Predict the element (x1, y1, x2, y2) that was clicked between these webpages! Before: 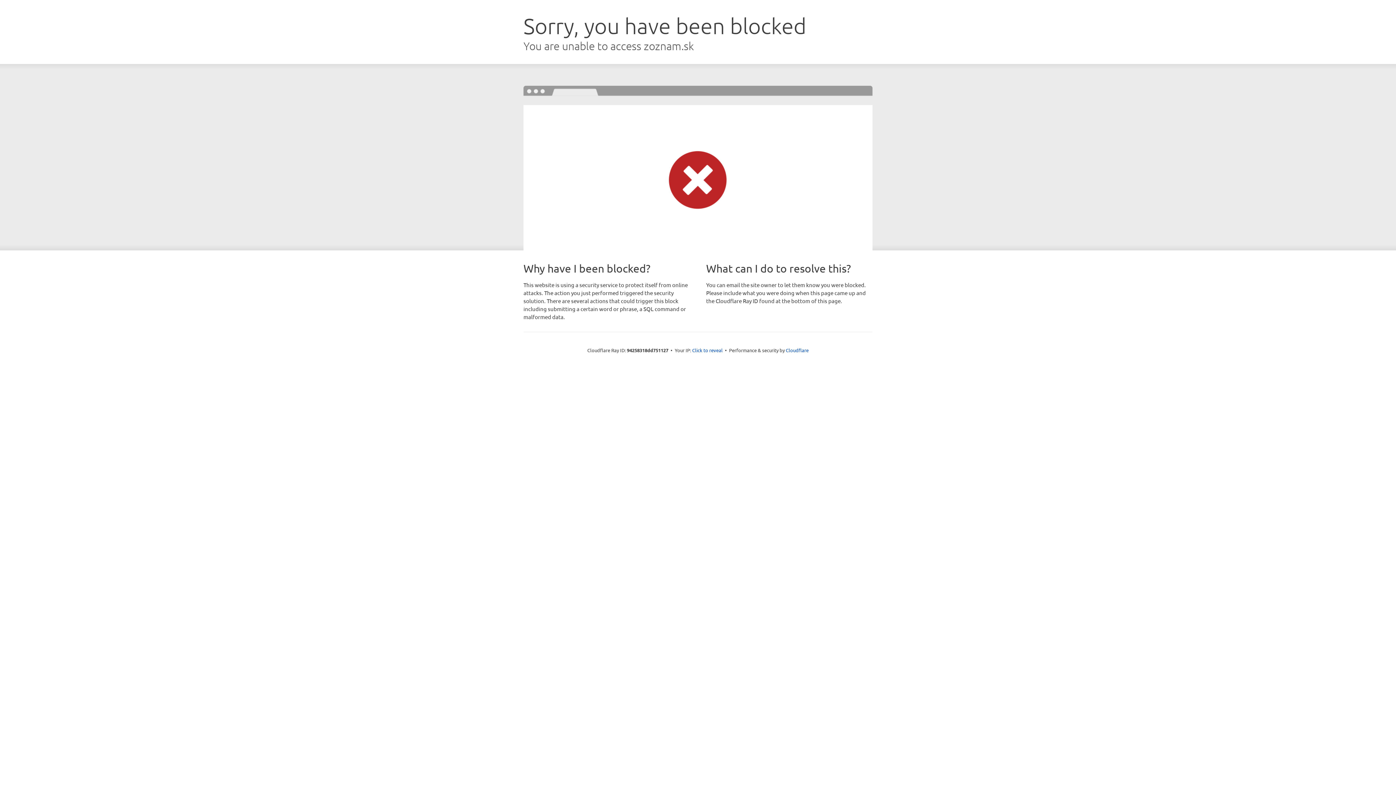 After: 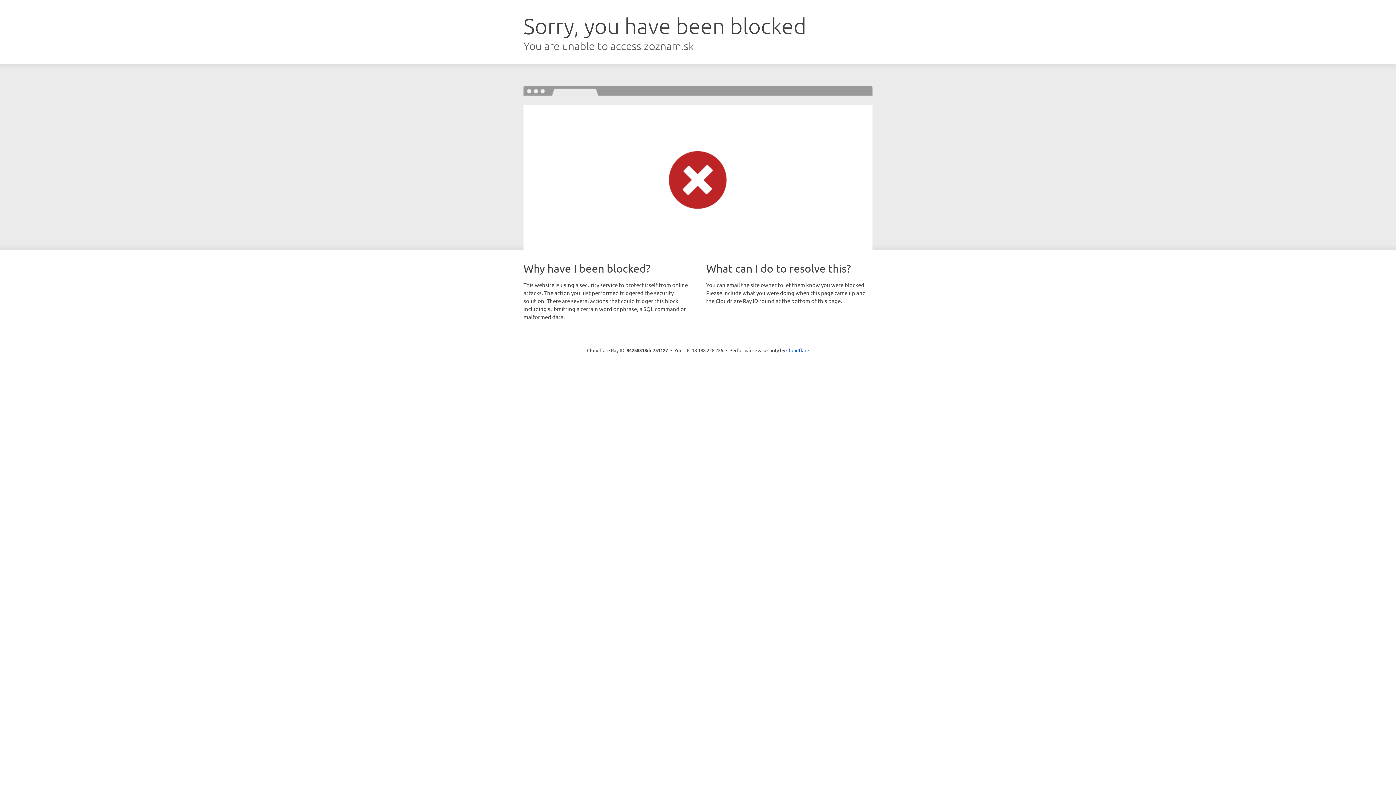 Action: label: Click to reveal bbox: (692, 346, 722, 353)